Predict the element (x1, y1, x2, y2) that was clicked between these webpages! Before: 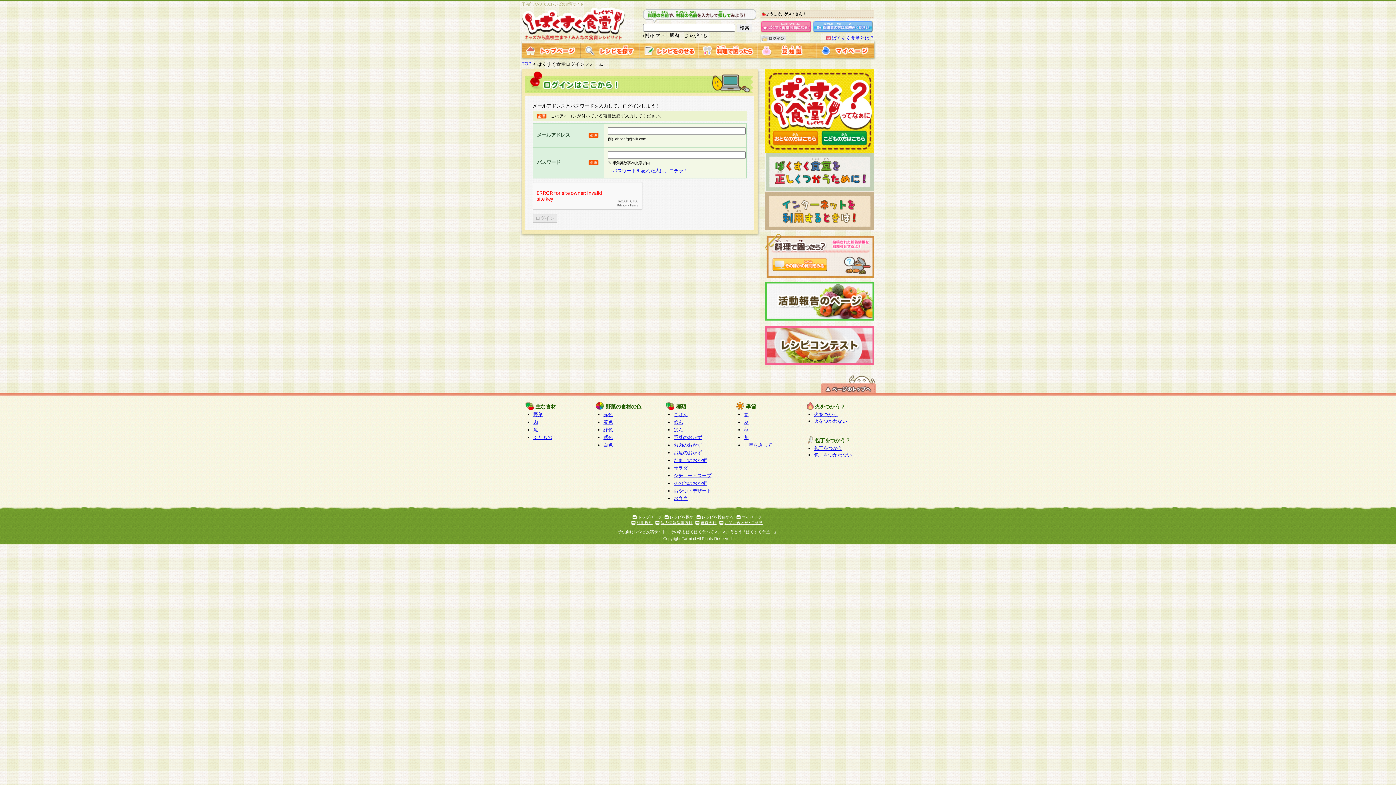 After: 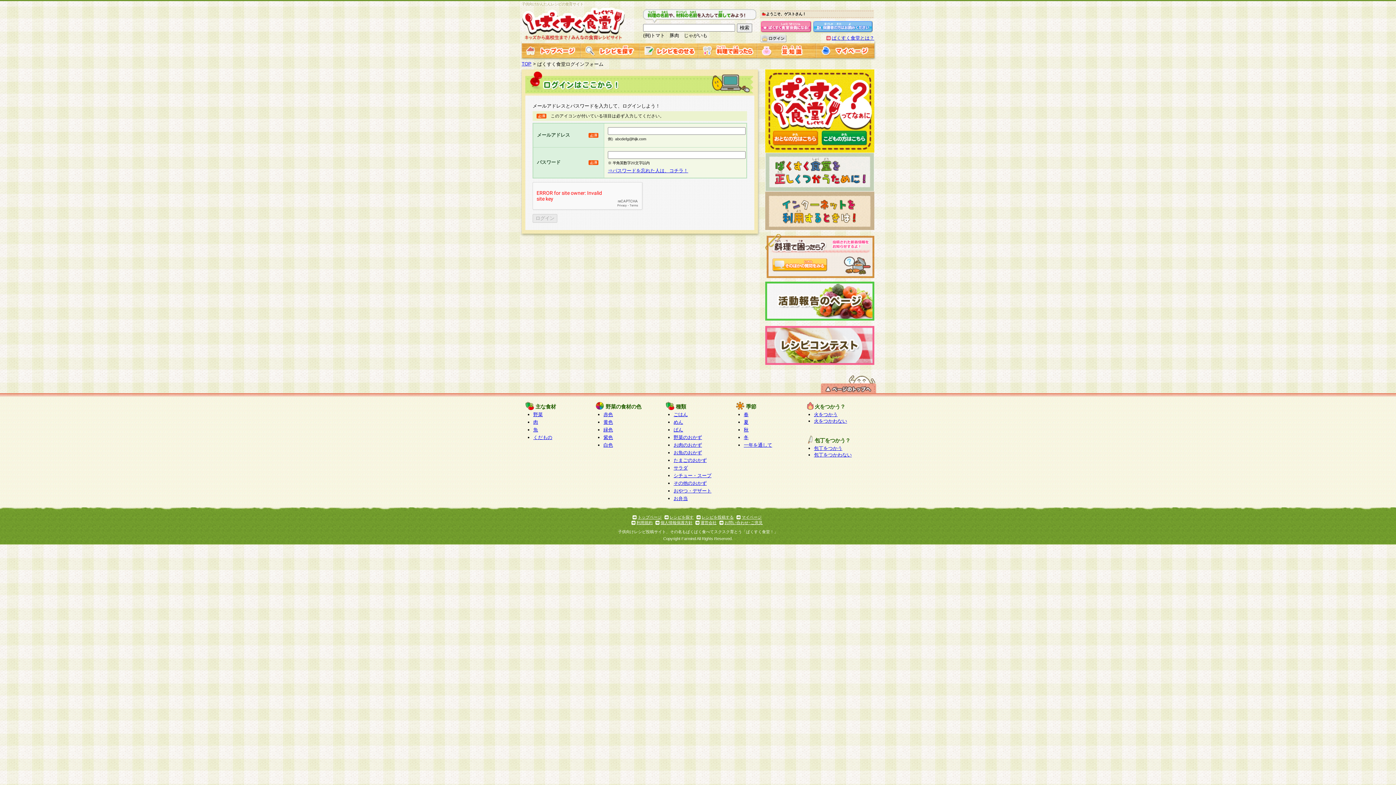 Action: bbox: (741, 515, 761, 519) label: マイページ